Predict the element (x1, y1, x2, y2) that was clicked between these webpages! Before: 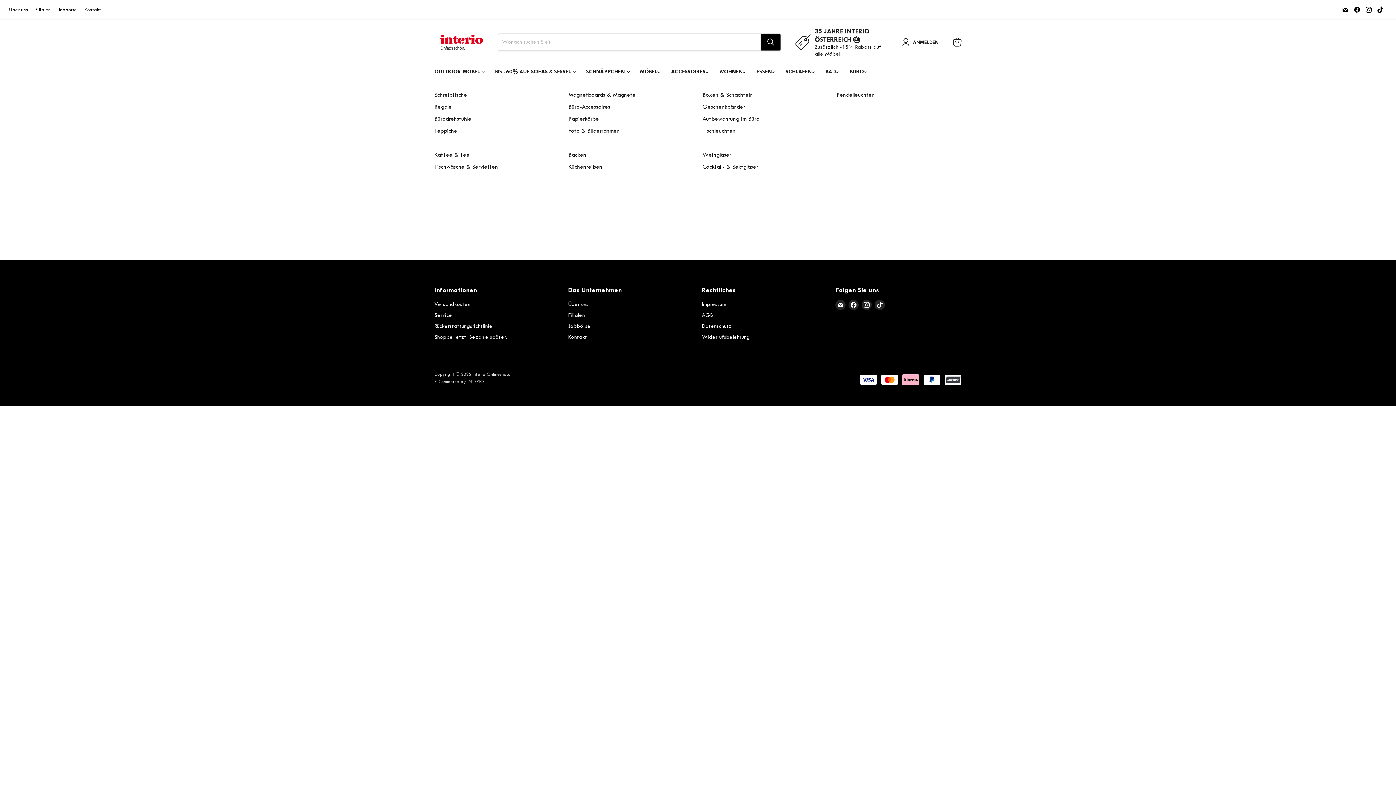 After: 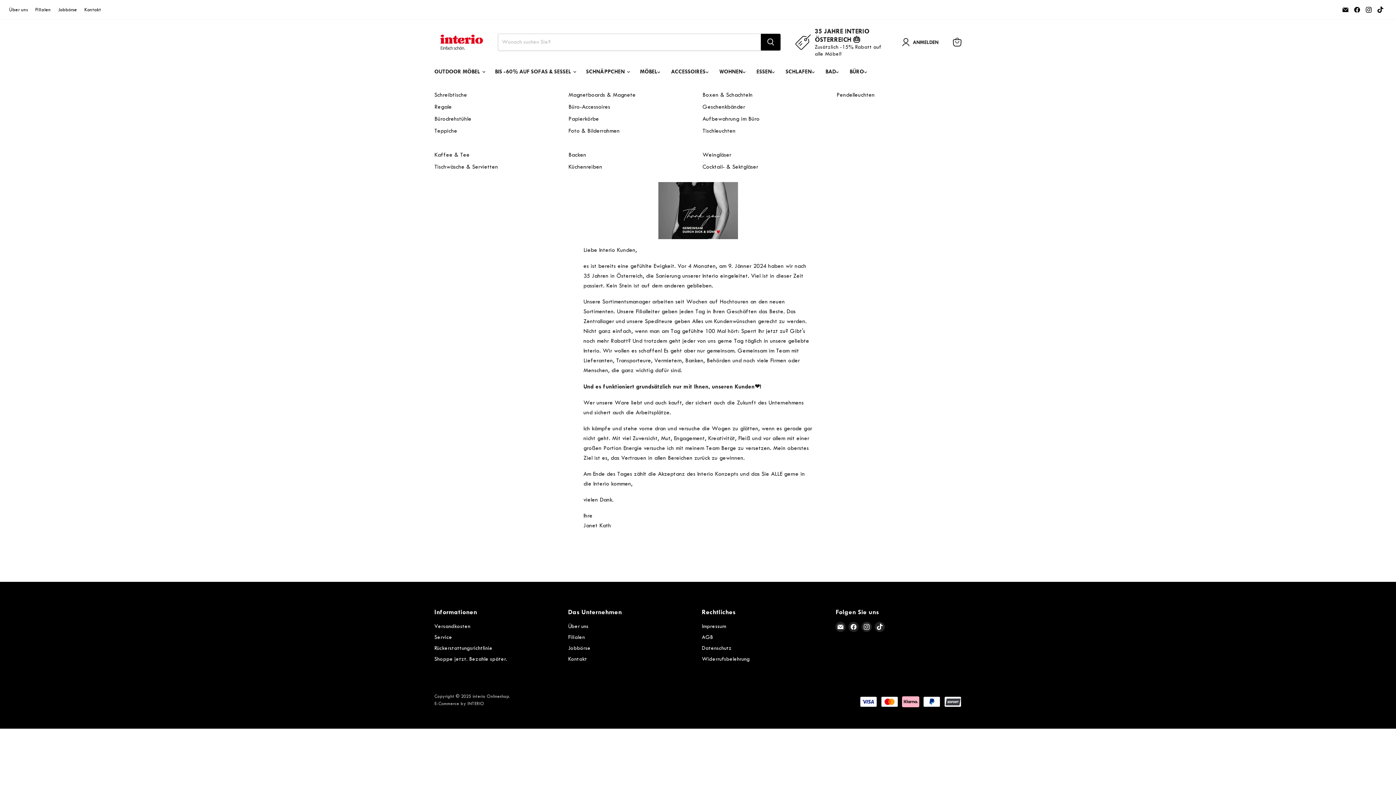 Action: label: Über uns bbox: (568, 301, 588, 307)